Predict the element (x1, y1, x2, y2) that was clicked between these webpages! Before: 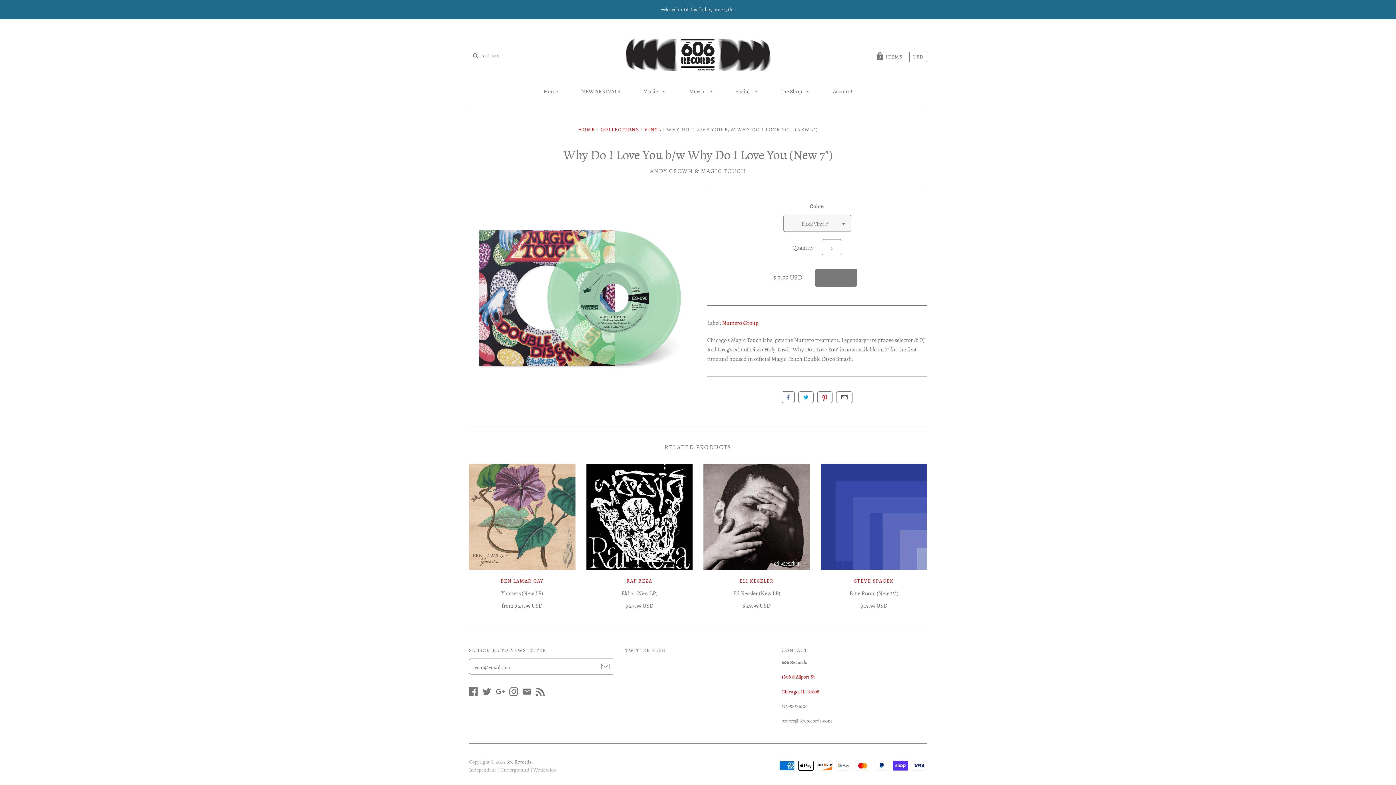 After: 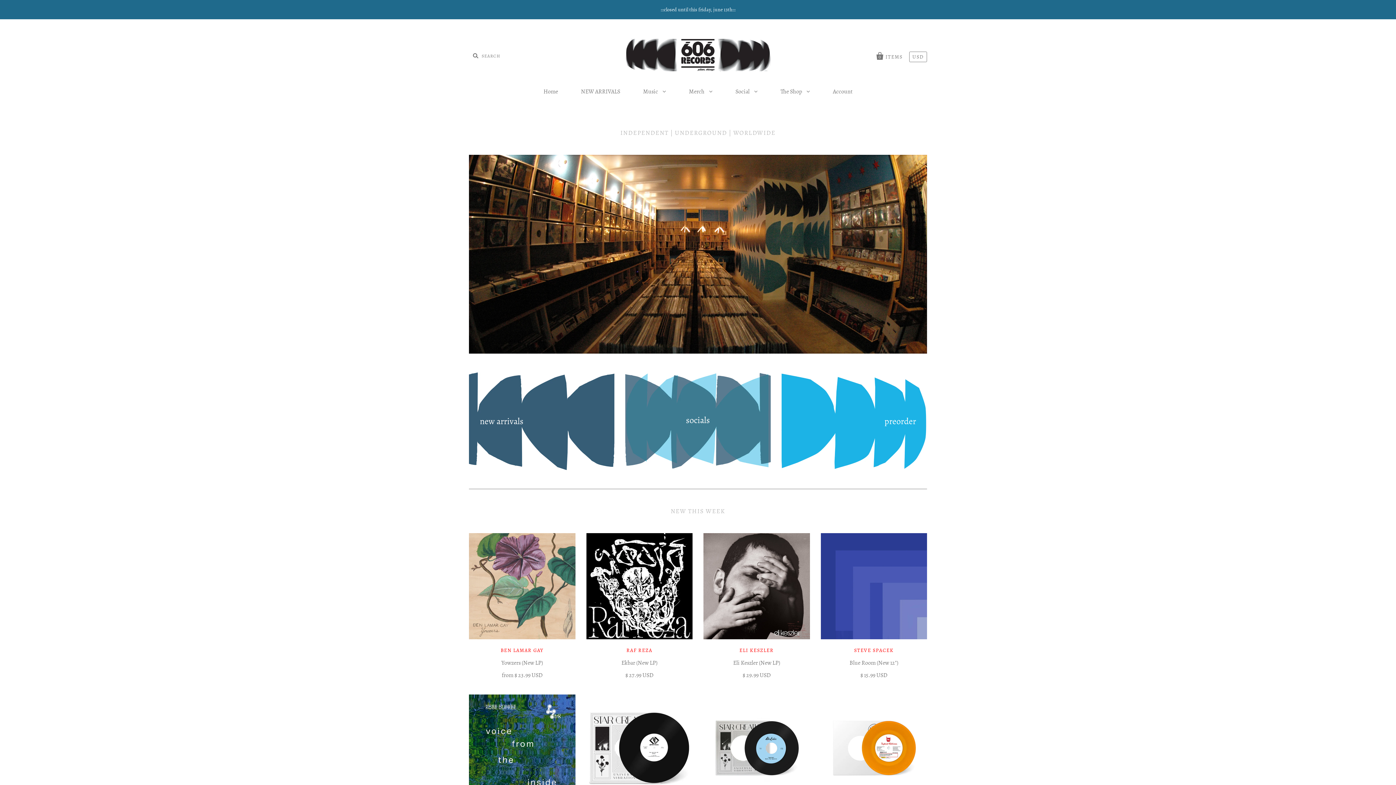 Action: bbox: (506, 758, 531, 765) label: 606 Records